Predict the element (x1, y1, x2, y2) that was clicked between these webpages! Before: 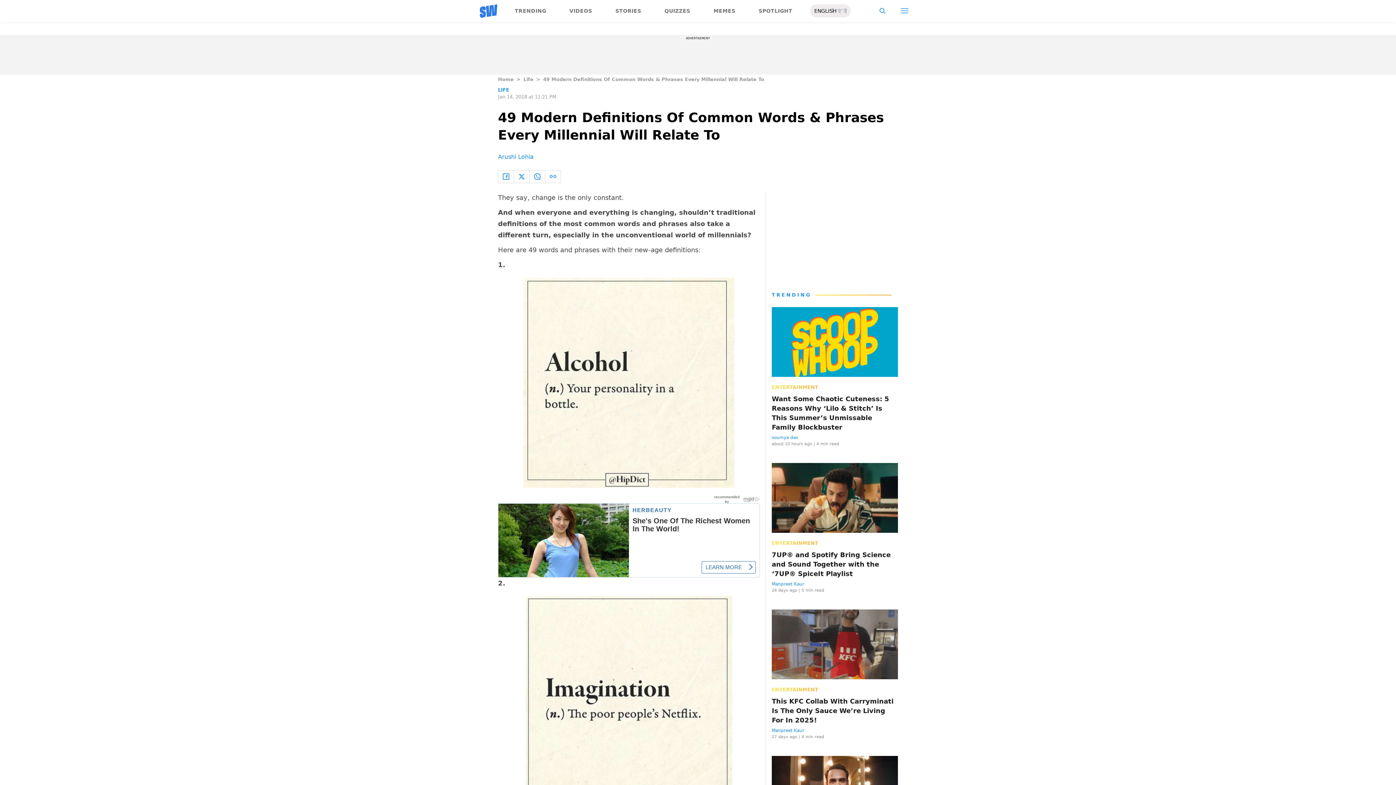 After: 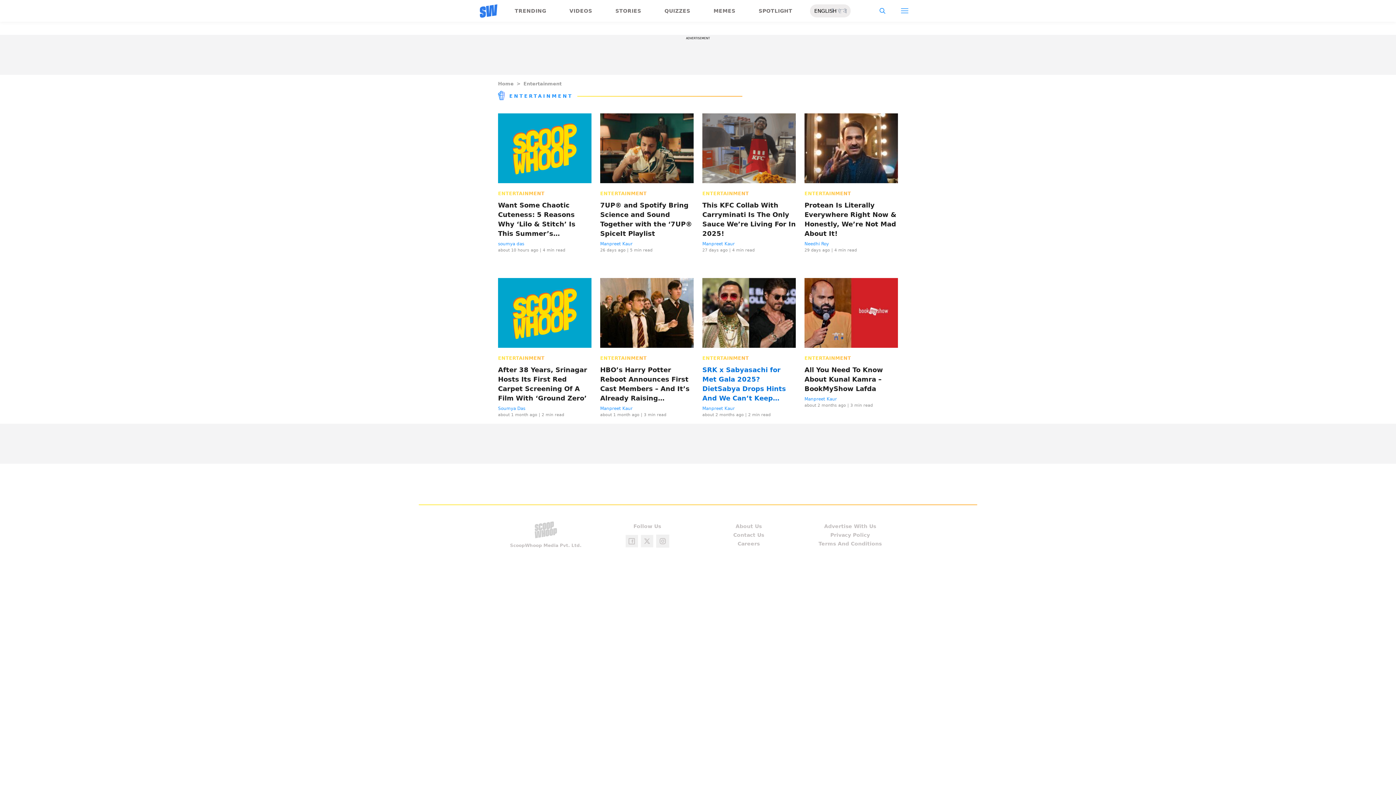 Action: label: ENTERTAINMENT bbox: (772, 384, 818, 390)